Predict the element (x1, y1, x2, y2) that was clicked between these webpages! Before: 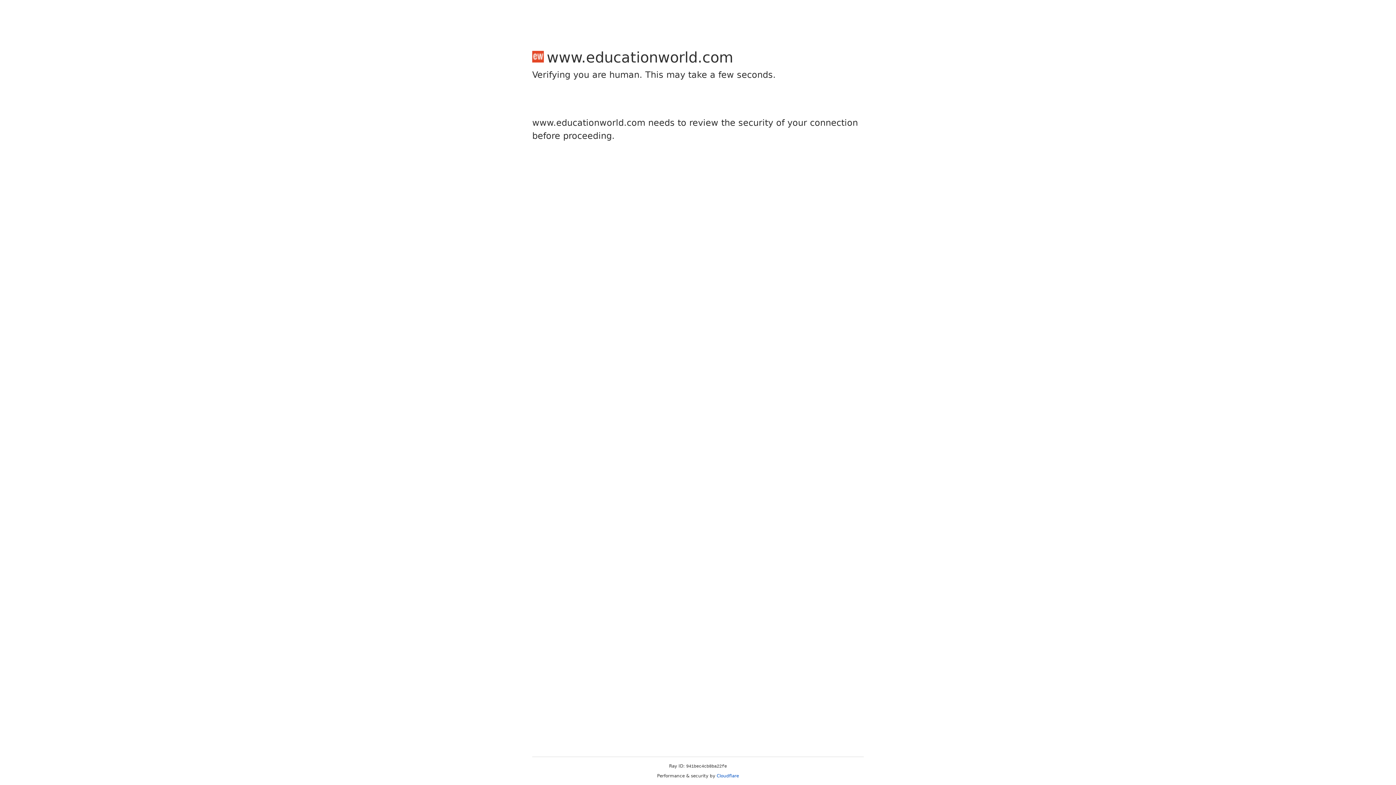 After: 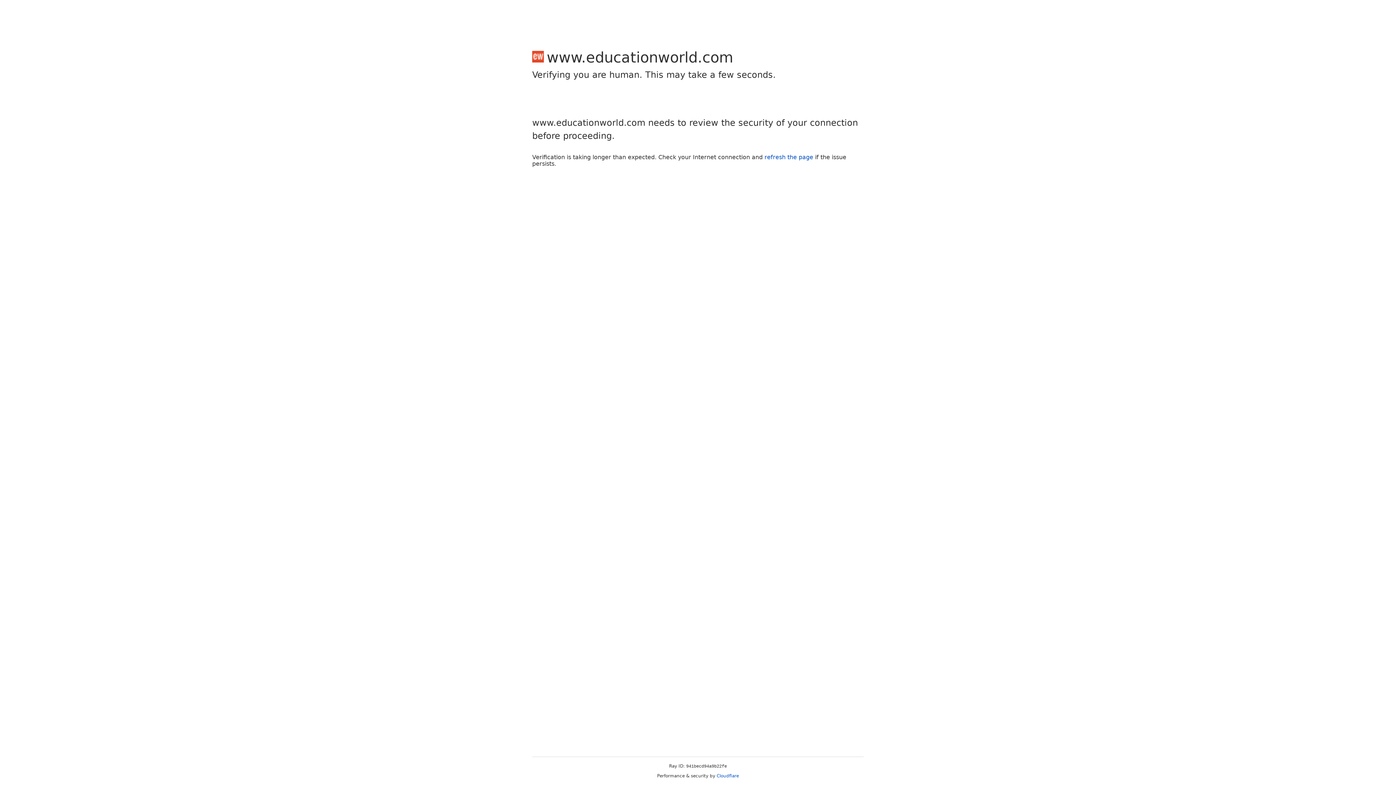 Action: label: Cloudflare bbox: (716, 773, 739, 778)